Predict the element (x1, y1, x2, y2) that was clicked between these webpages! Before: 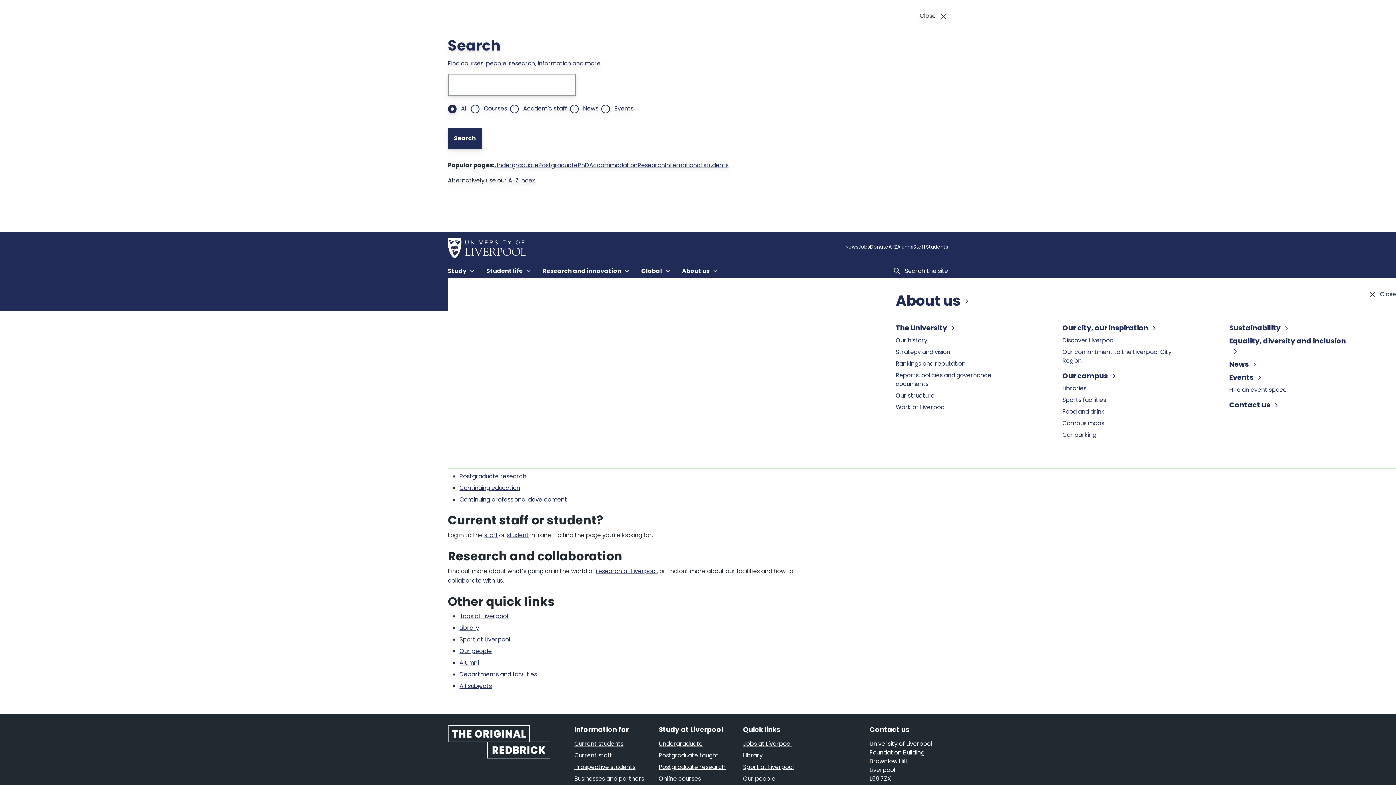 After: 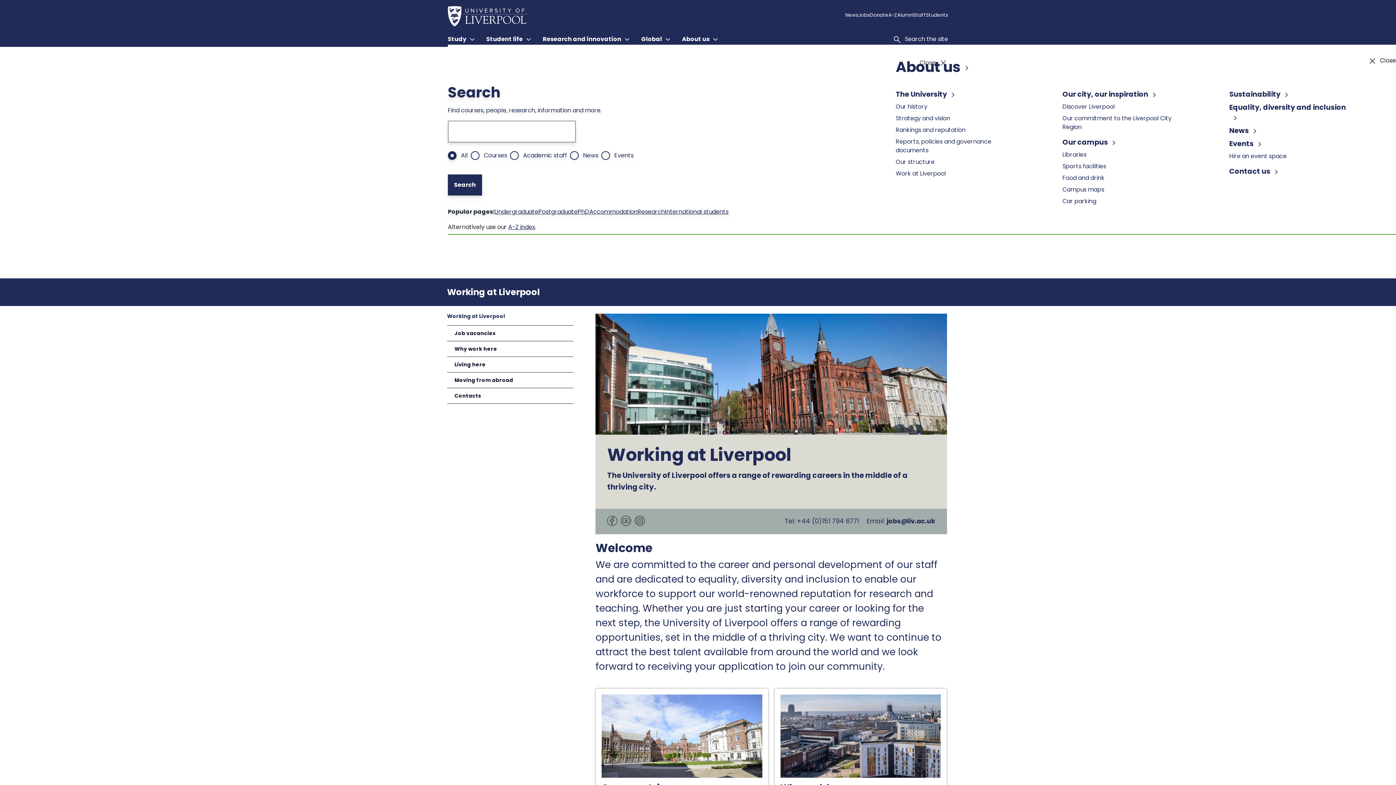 Action: label: Work at Liverpool bbox: (896, 418, 946, 426)